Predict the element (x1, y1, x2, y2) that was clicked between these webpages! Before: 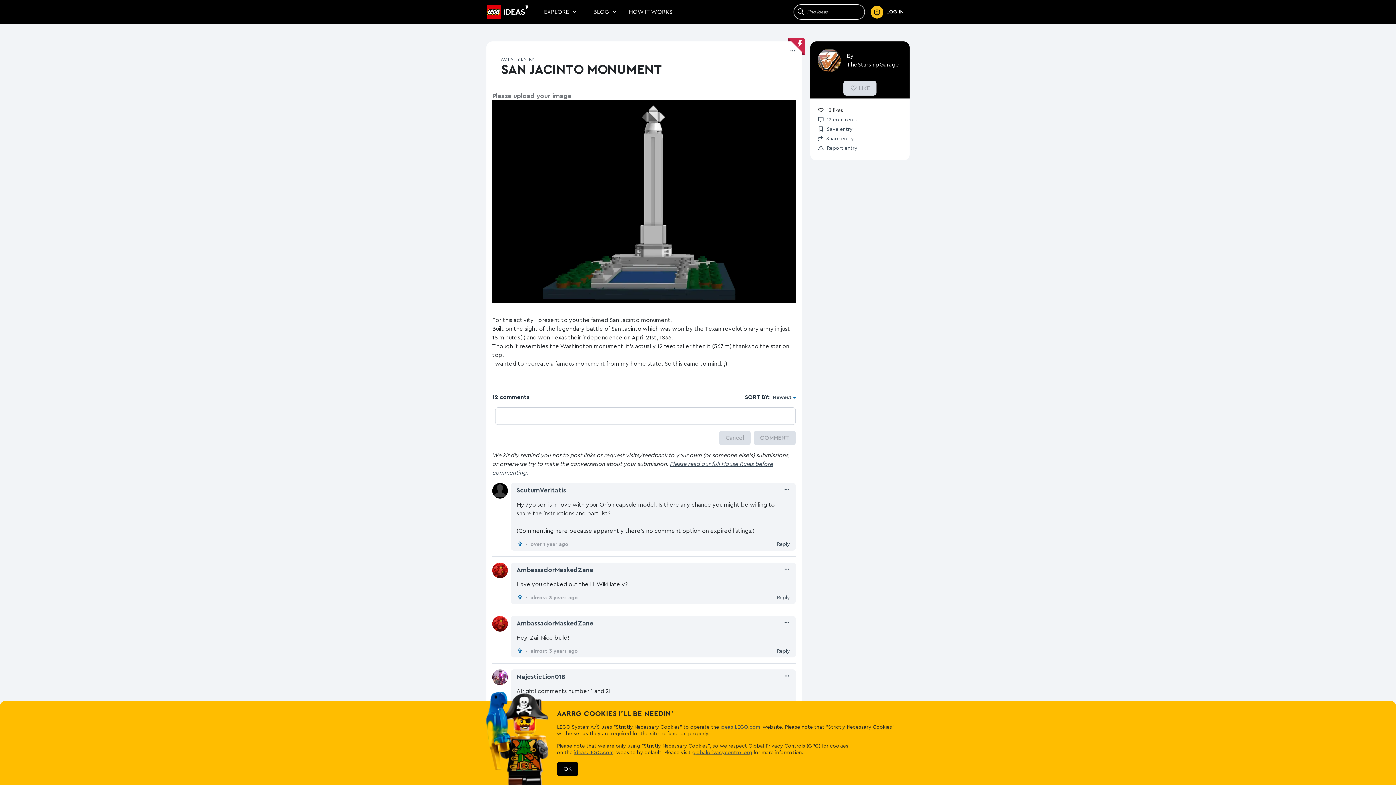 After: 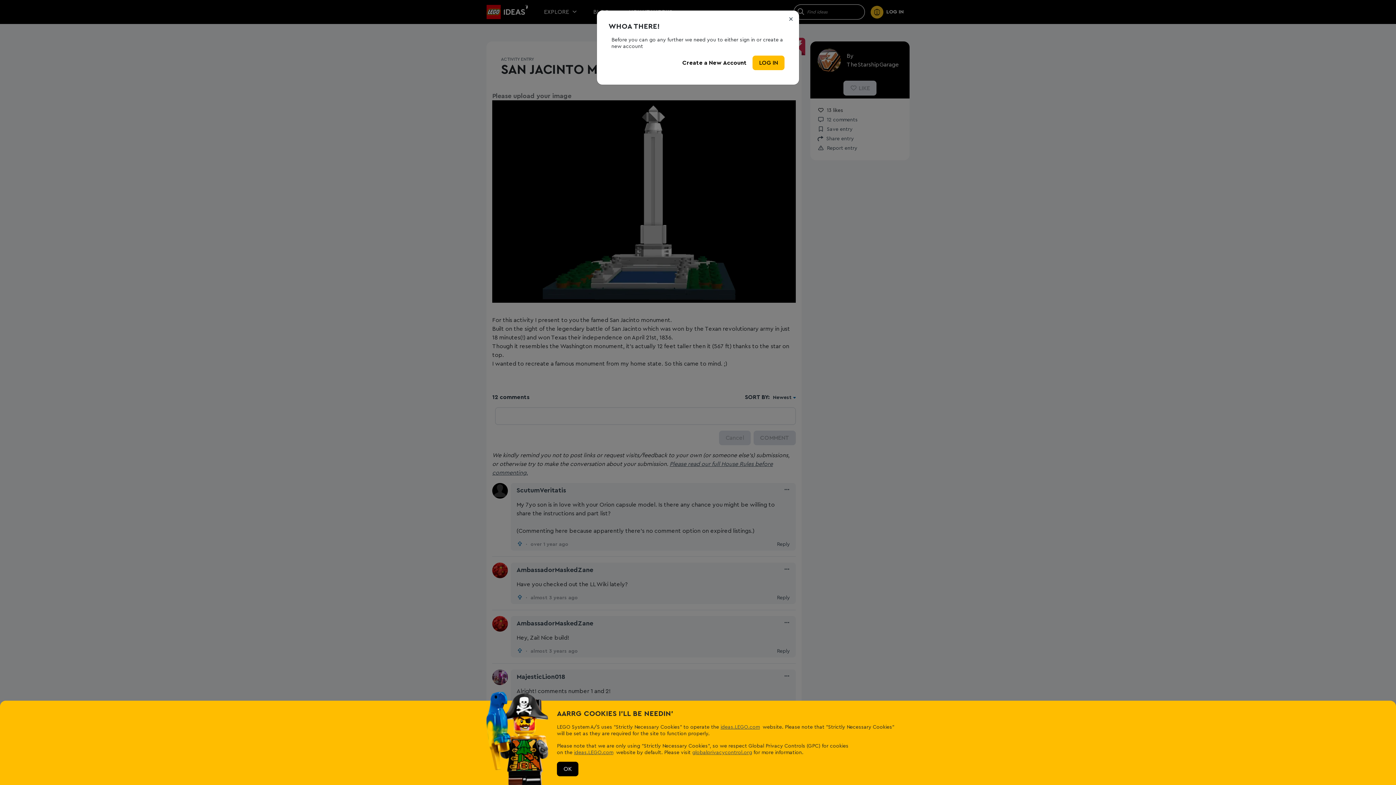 Action: label: View AmbassadorMaskedZane profile bbox: (516, 619, 593, 627)